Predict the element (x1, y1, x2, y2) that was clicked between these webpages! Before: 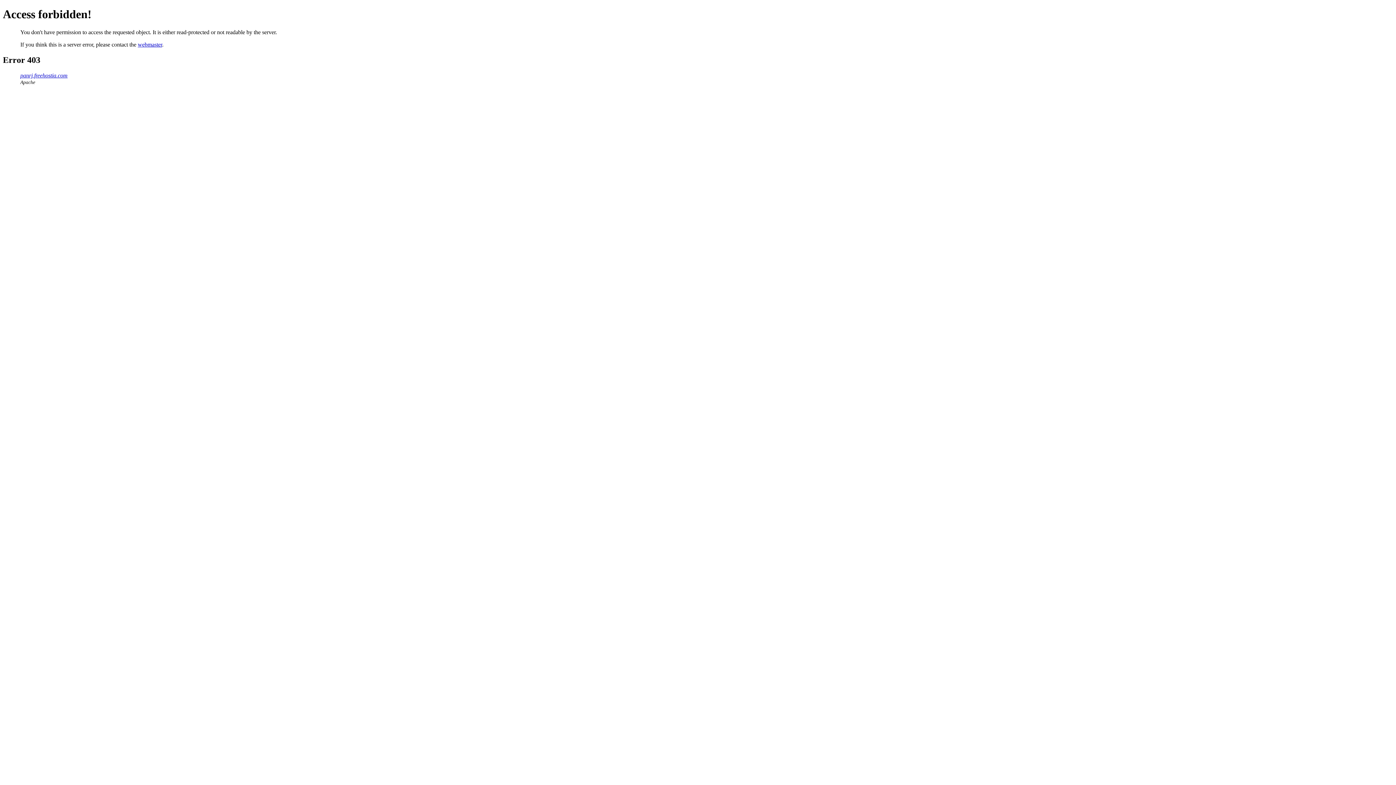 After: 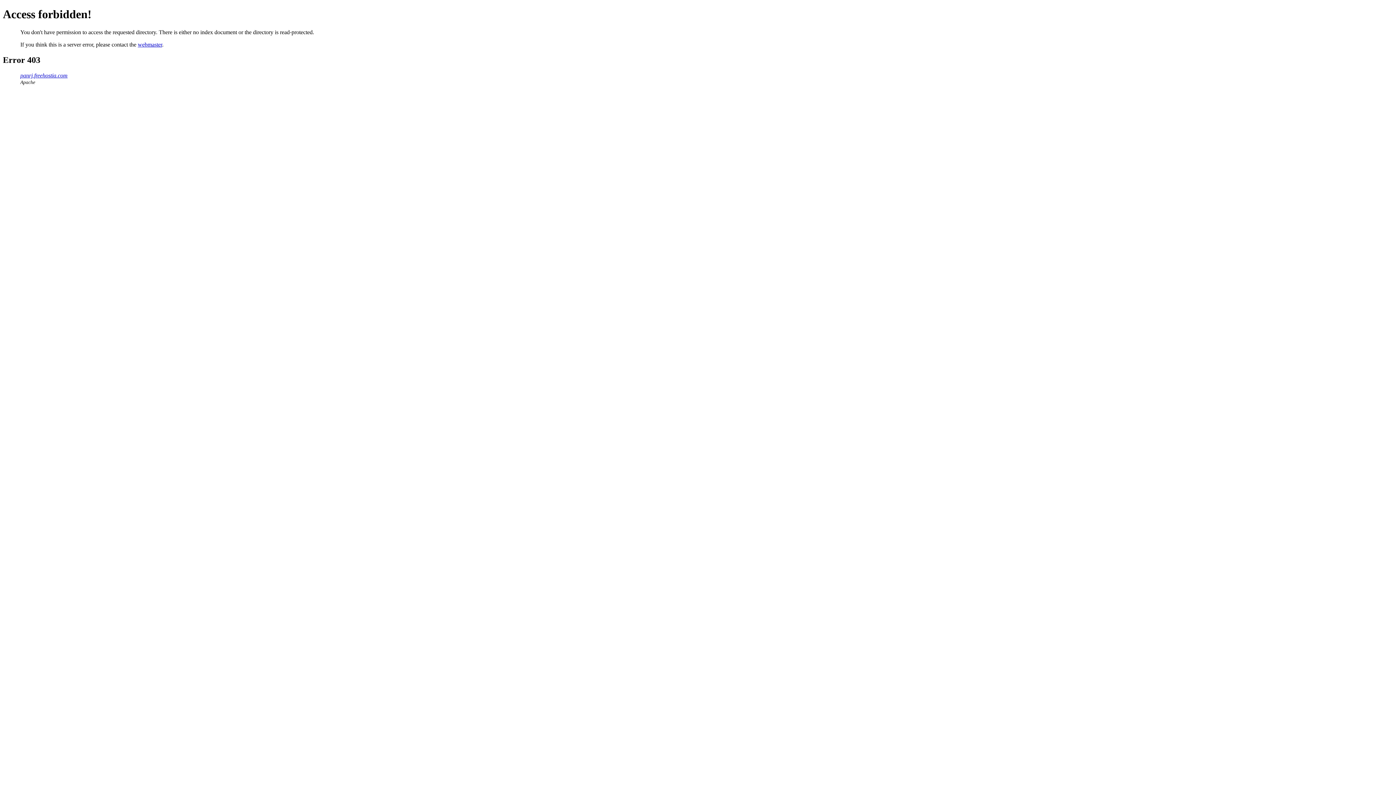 Action: label: panrj.freehostia.com bbox: (20, 72, 67, 78)